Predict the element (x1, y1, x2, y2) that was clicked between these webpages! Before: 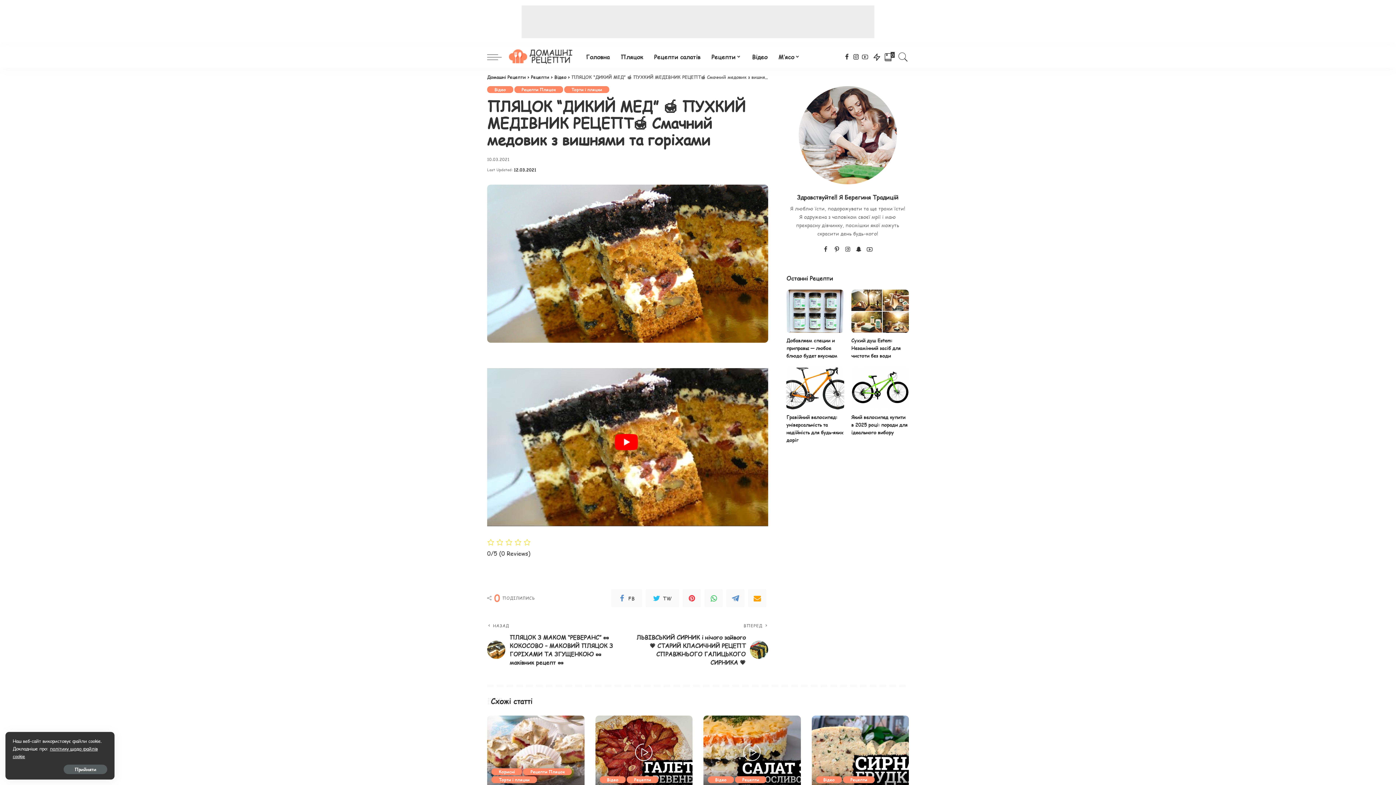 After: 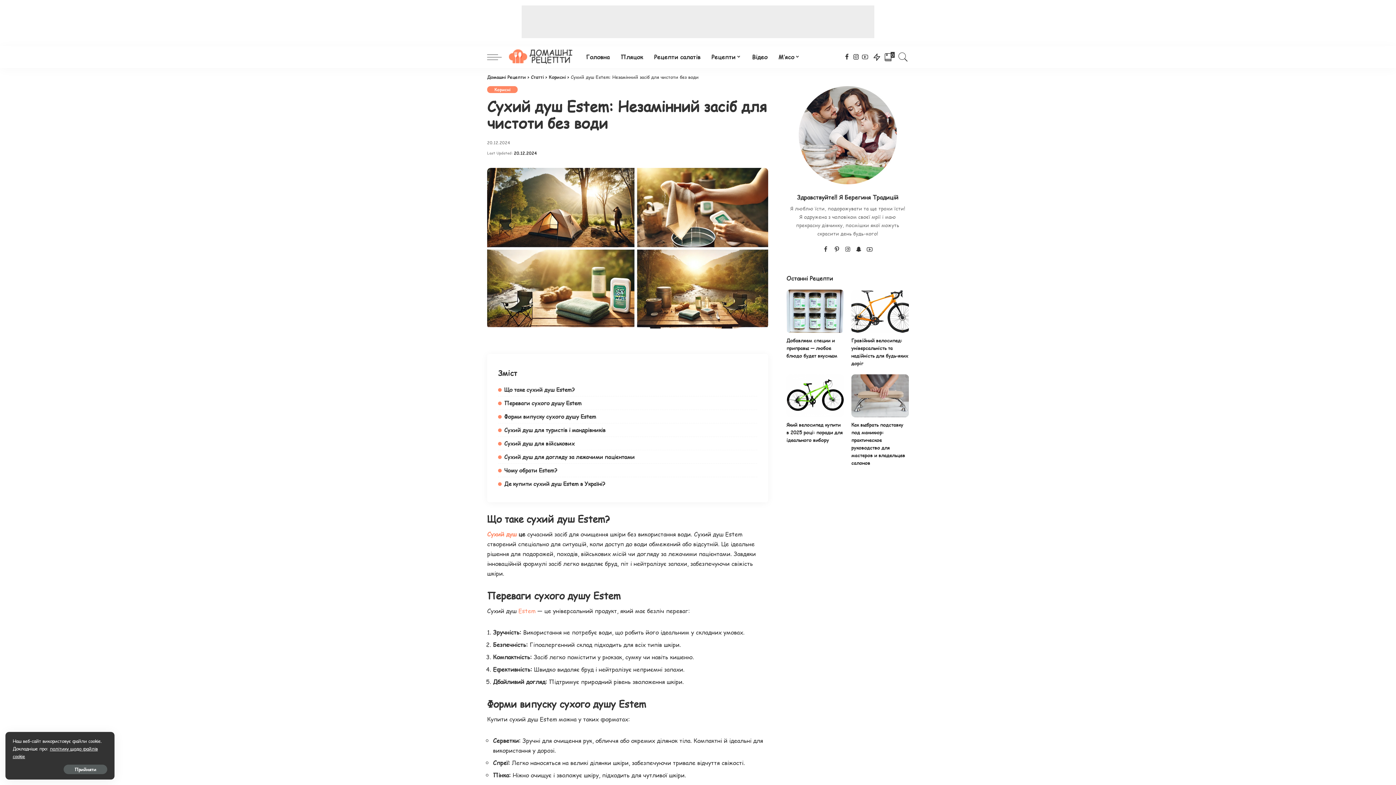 Action: bbox: (851, 289, 909, 332)